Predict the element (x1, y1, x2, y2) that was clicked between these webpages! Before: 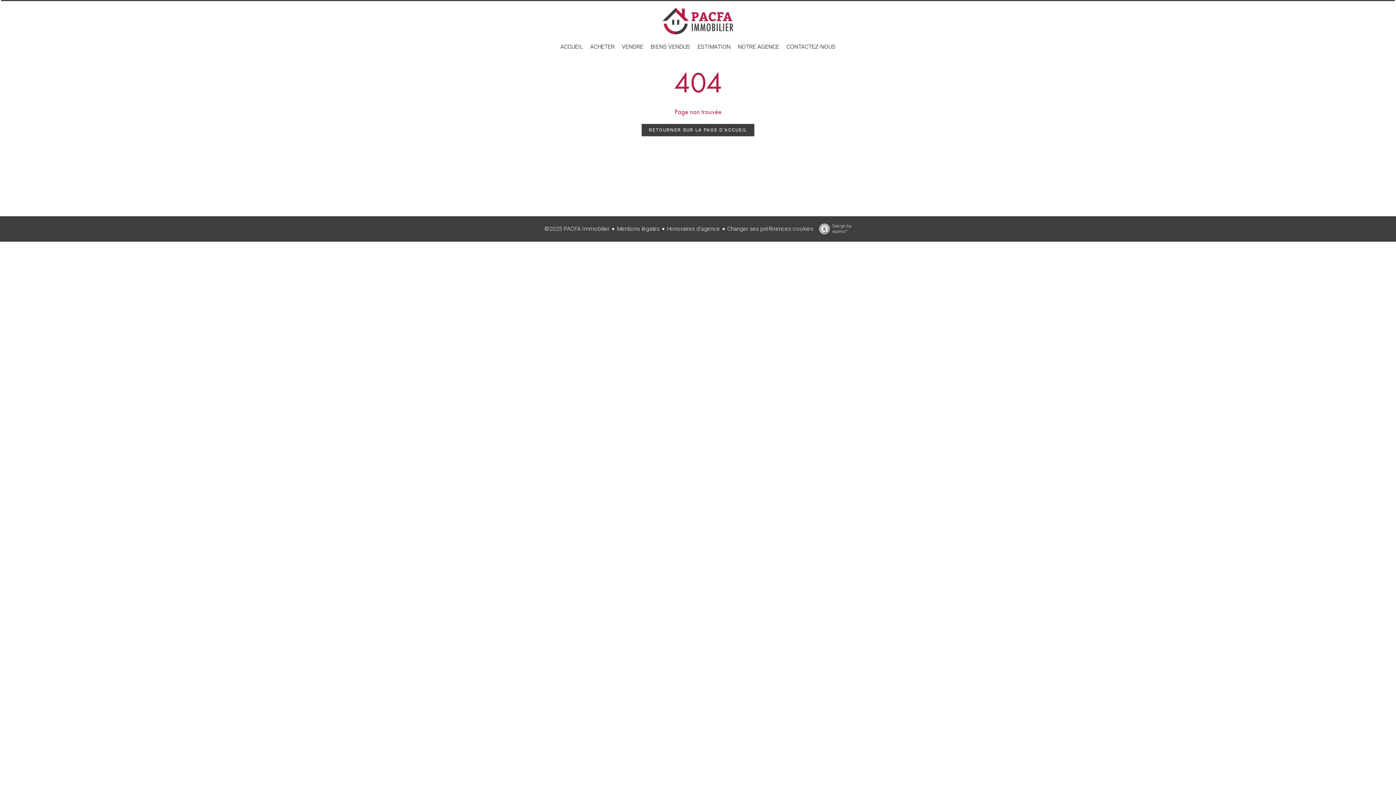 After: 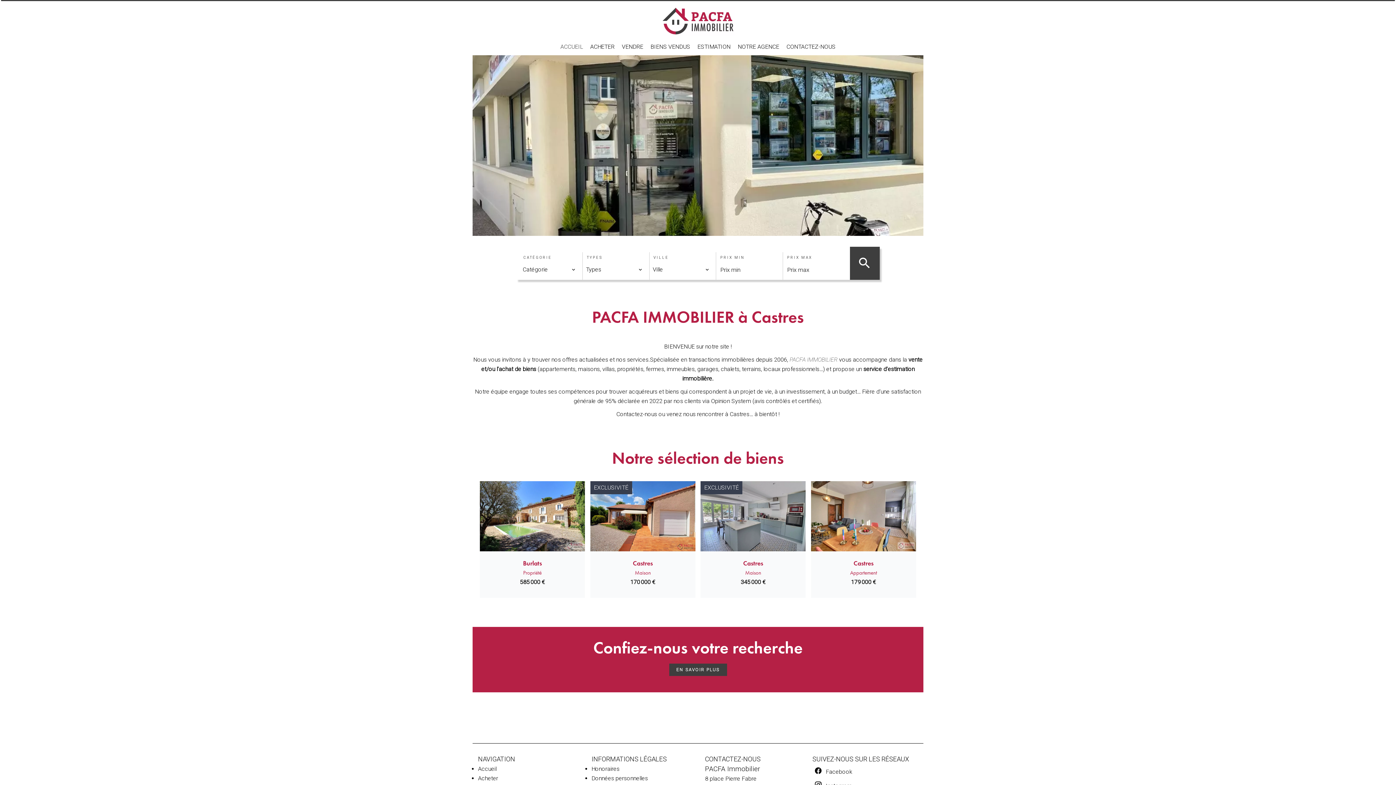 Action: bbox: (544, 225, 609, 232) label: ©2025 PACFA Immobilier